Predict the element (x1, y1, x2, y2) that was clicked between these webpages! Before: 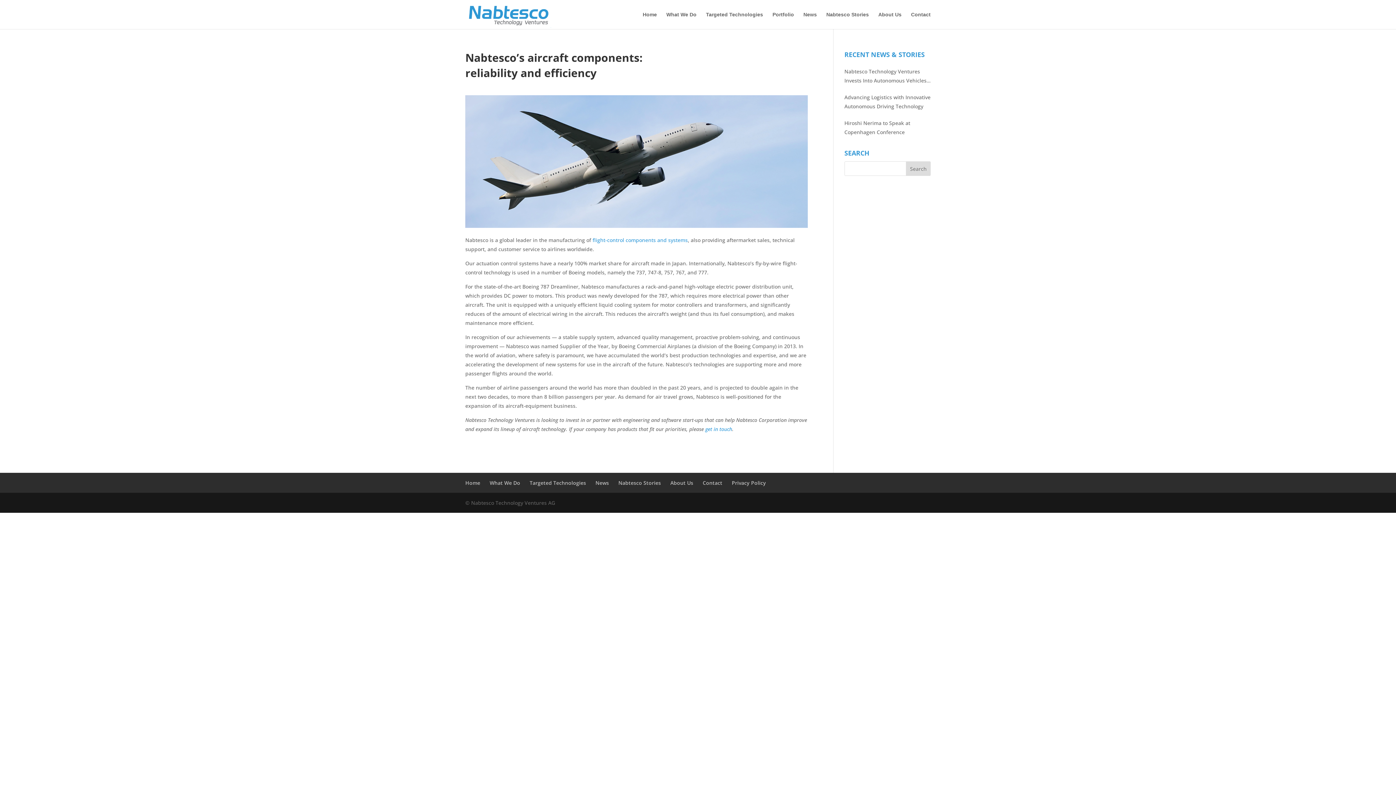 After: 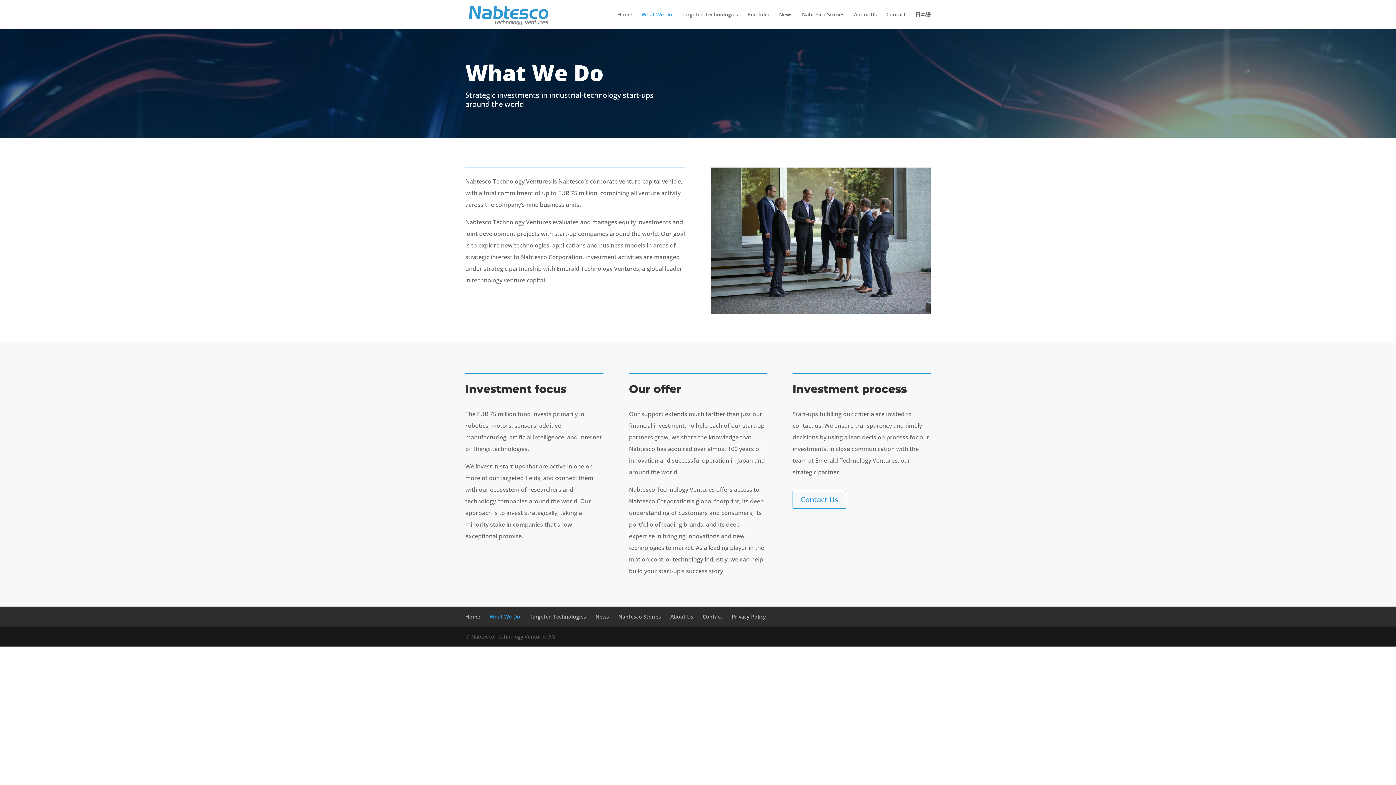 Action: label: What We Do bbox: (489, 479, 520, 486)